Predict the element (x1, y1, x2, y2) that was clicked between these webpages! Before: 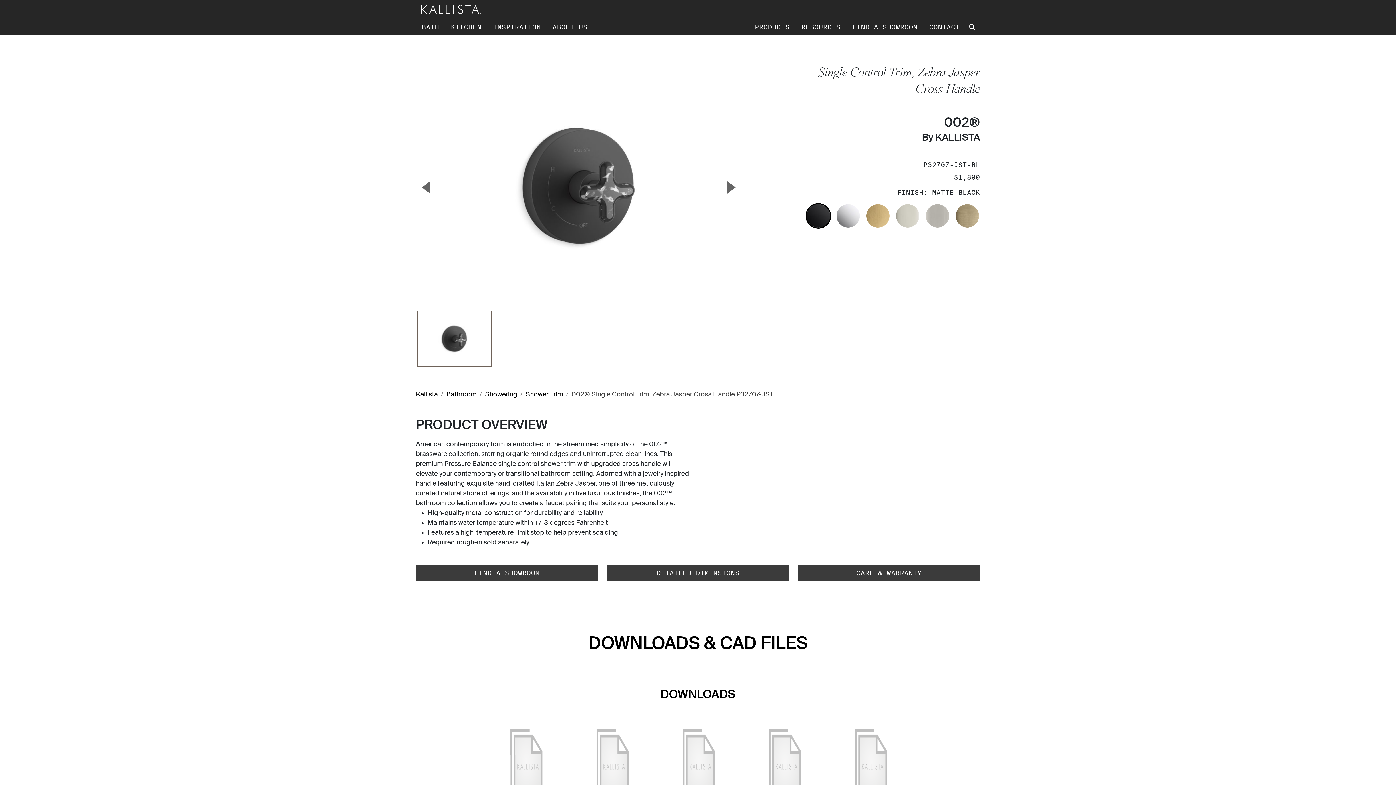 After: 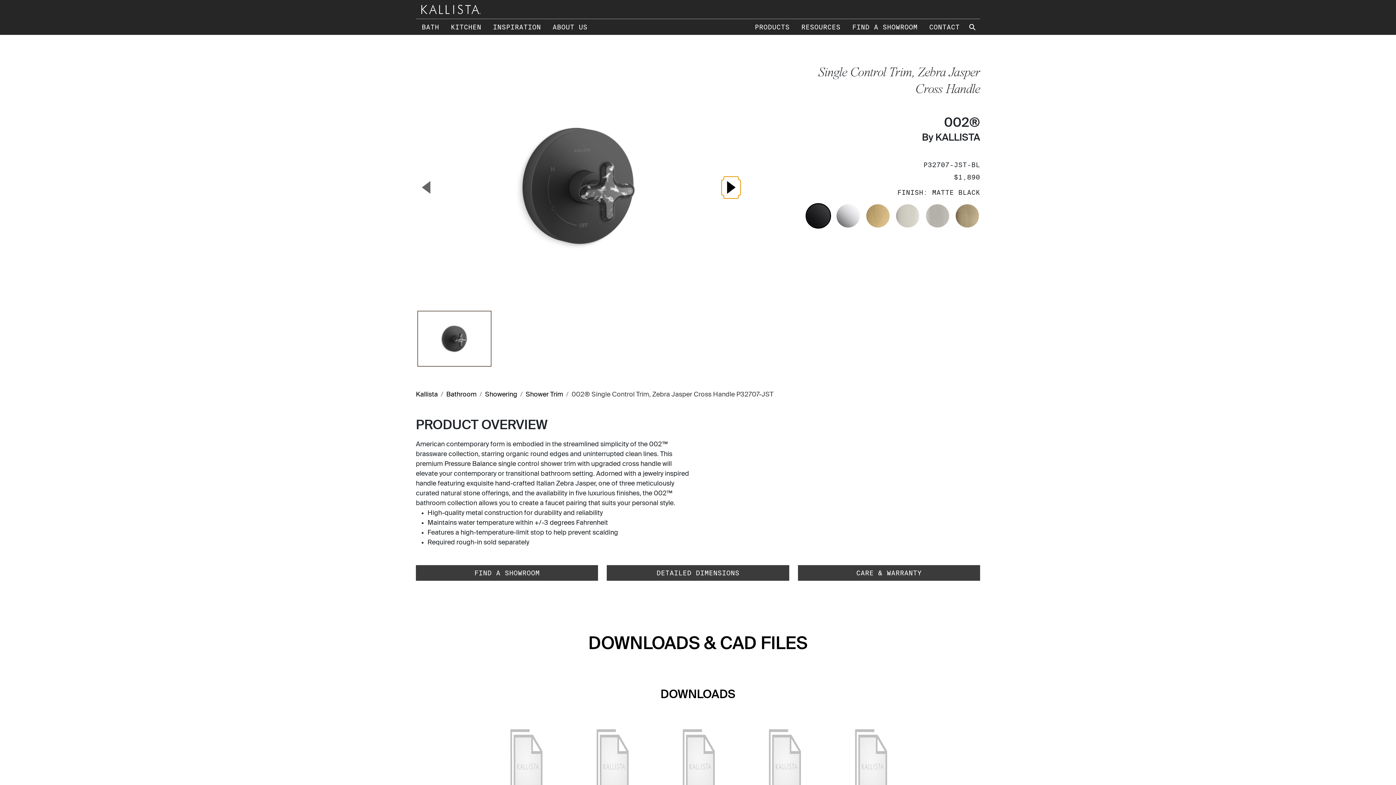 Action: bbox: (721, 179, 740, 195) label: ▲
Next Slide